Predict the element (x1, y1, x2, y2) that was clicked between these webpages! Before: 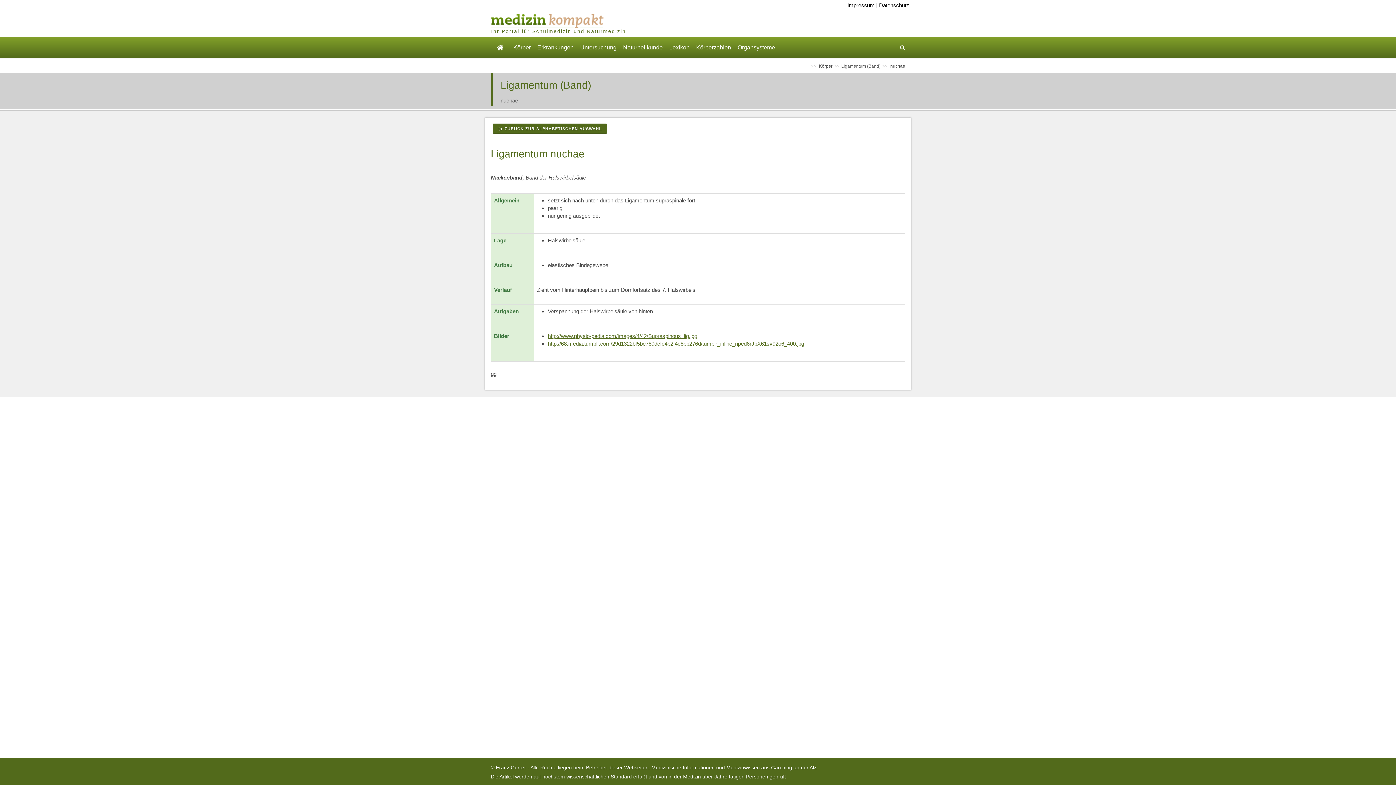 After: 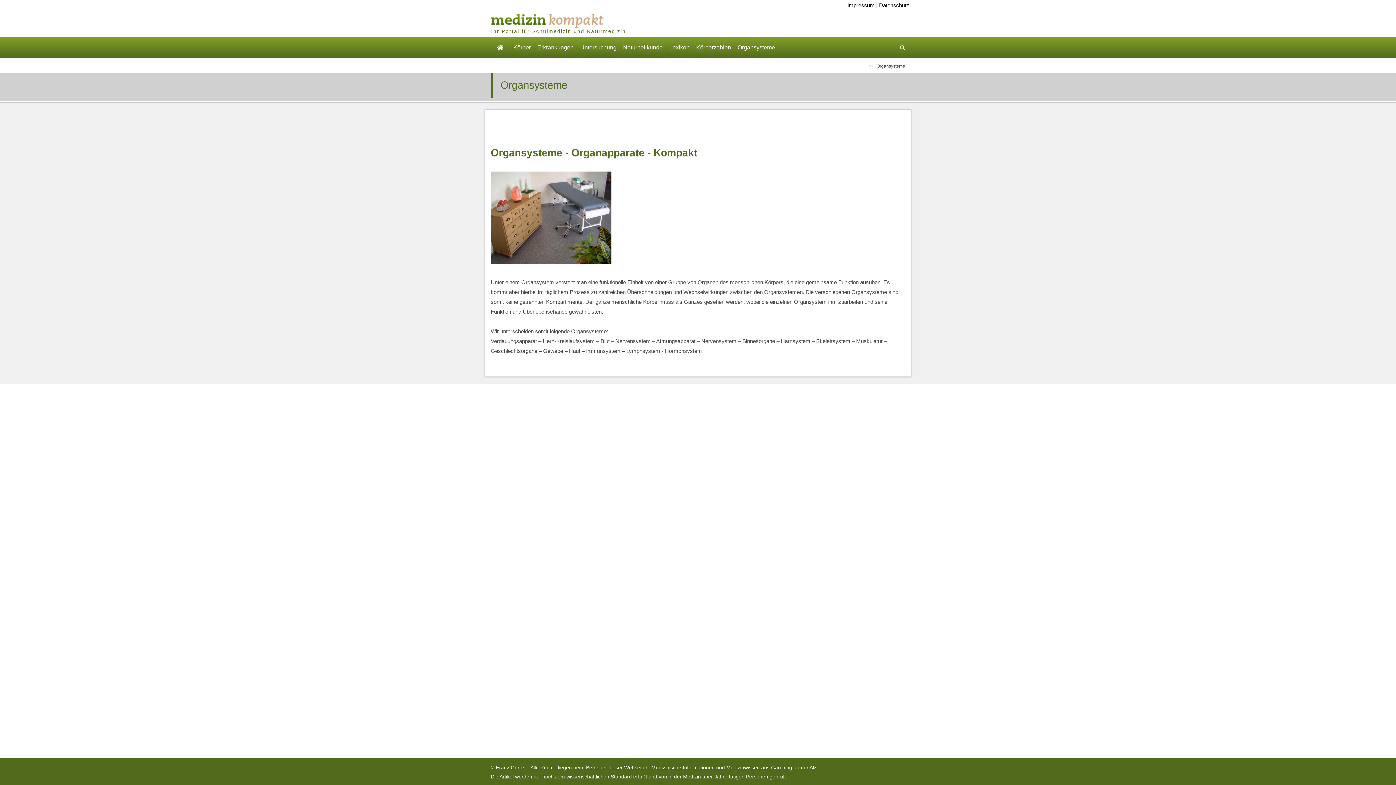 Action: bbox: (734, 36, 778, 58) label: Organsysteme